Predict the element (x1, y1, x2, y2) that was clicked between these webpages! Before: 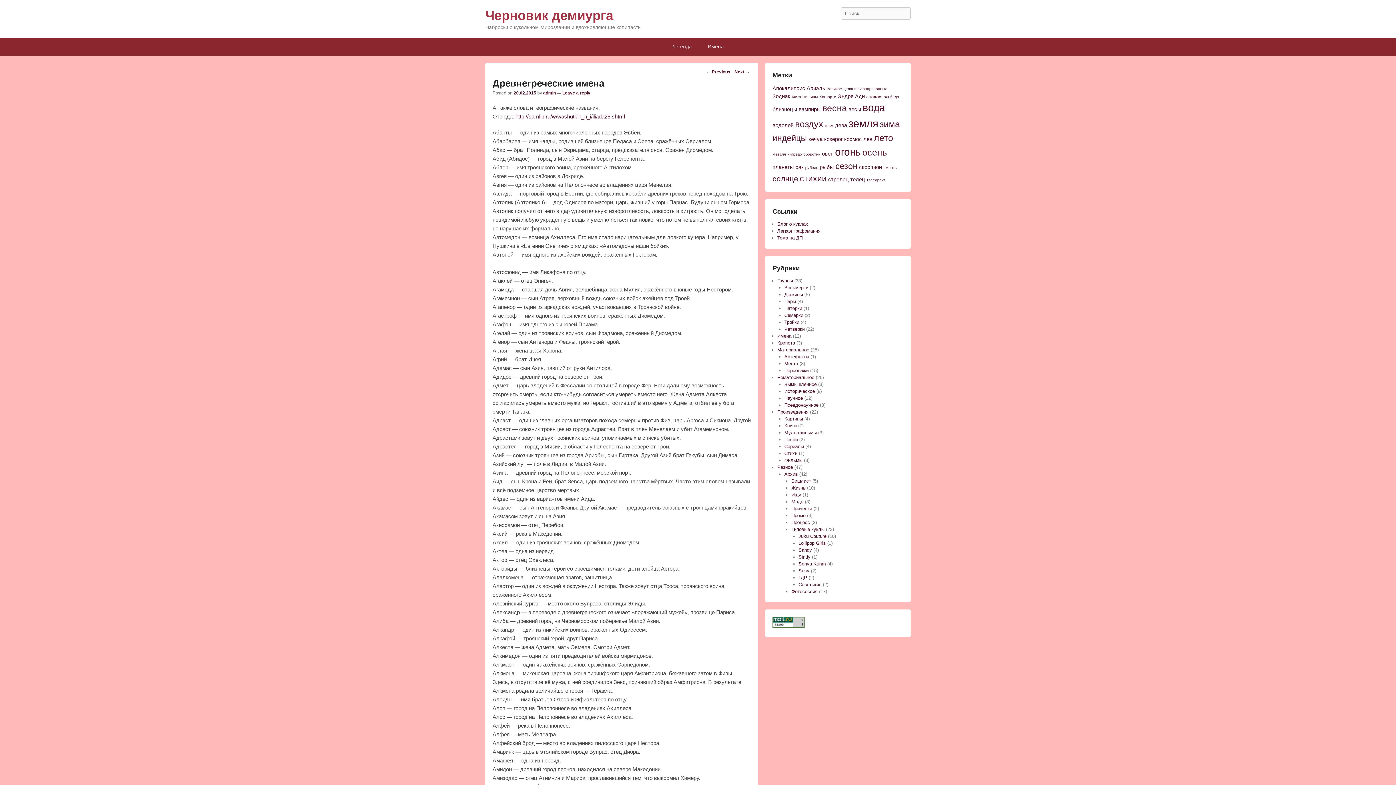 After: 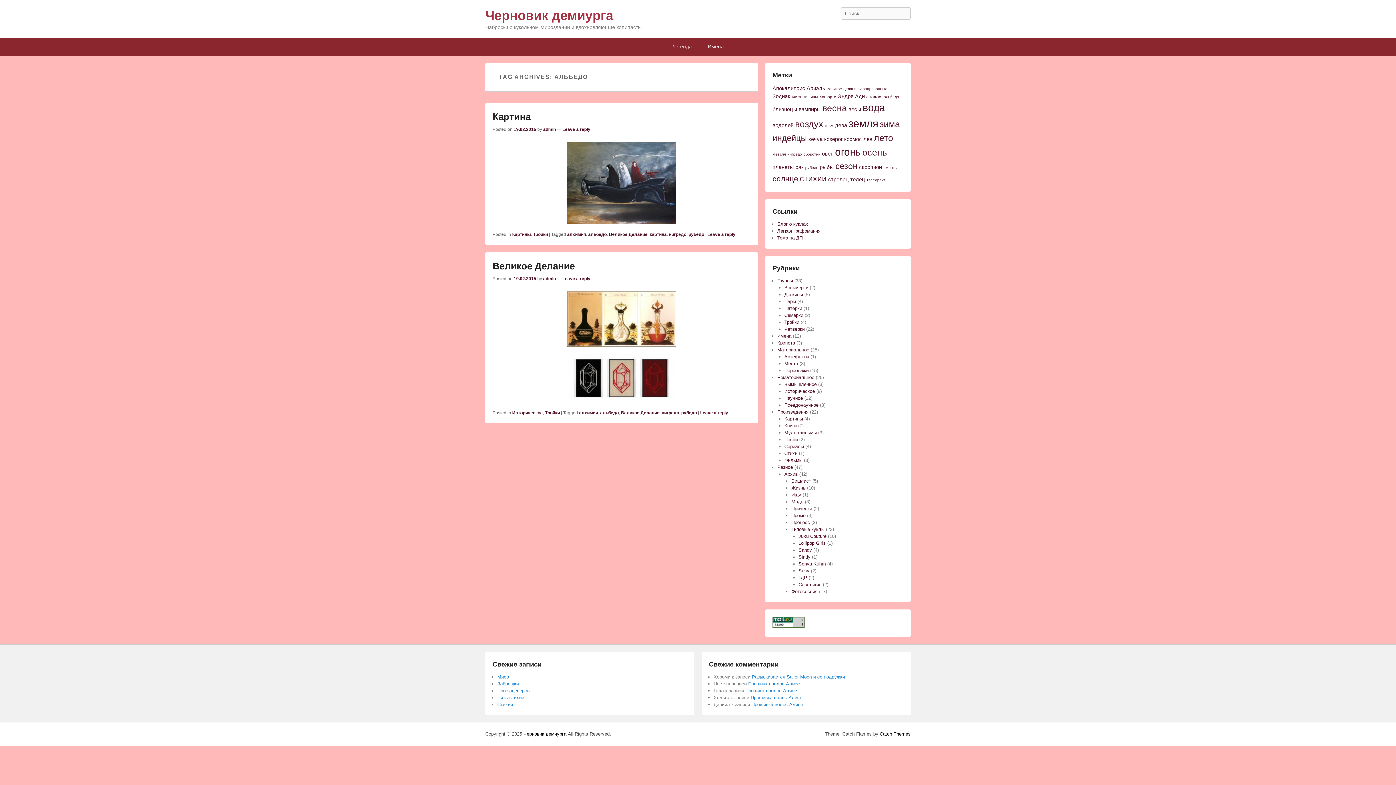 Action: label: альбедо bbox: (884, 94, 899, 98)